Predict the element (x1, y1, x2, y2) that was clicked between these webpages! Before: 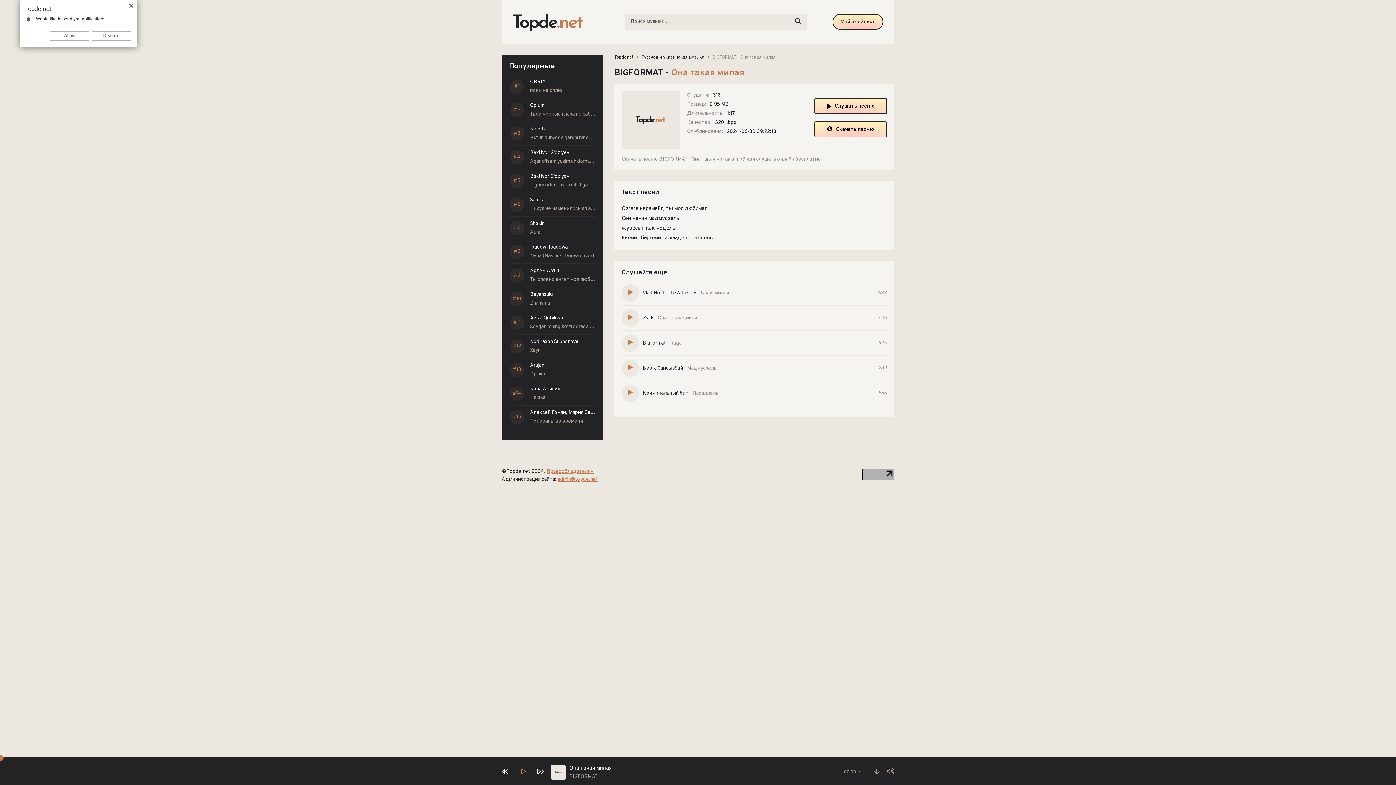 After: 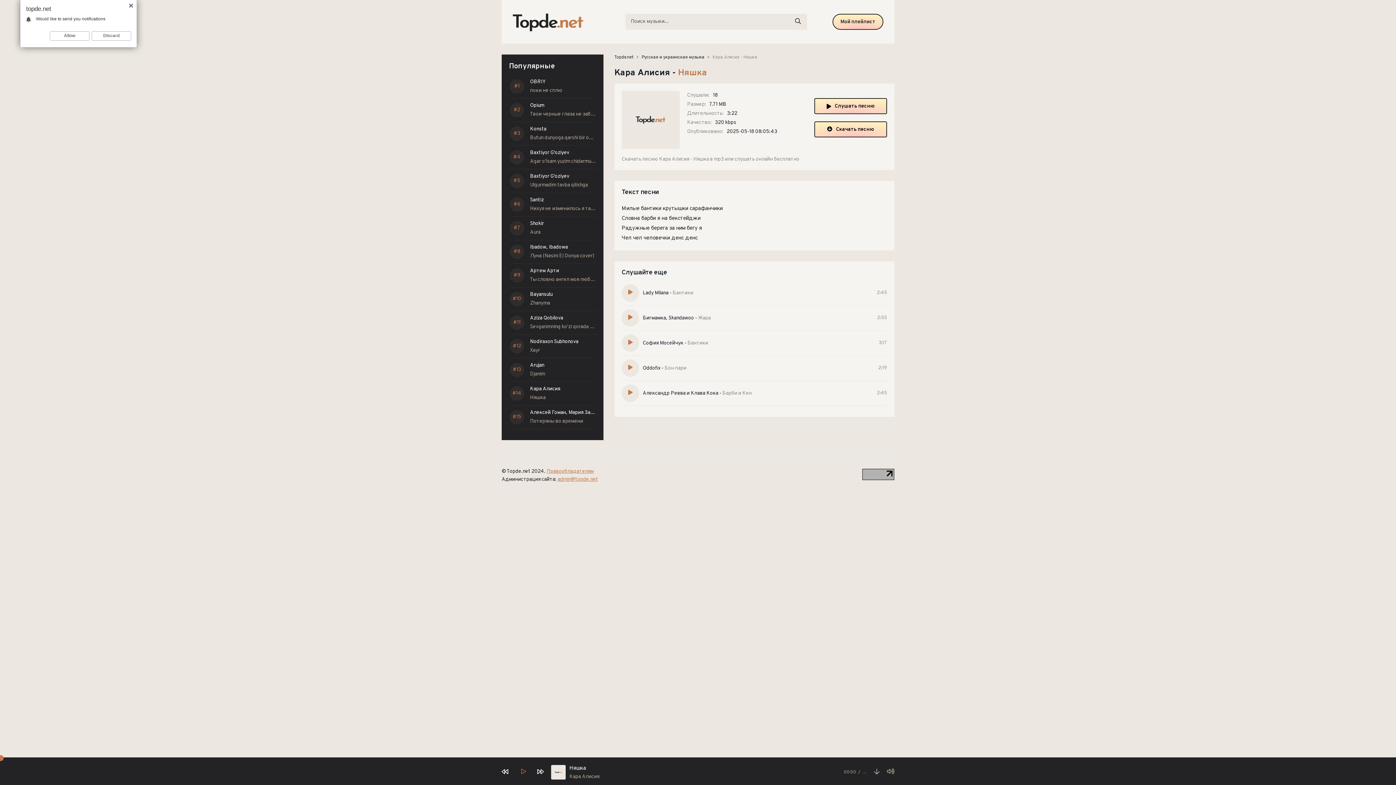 Action: label: Кара Алисия
Няшка bbox: (530, 385, 596, 401)